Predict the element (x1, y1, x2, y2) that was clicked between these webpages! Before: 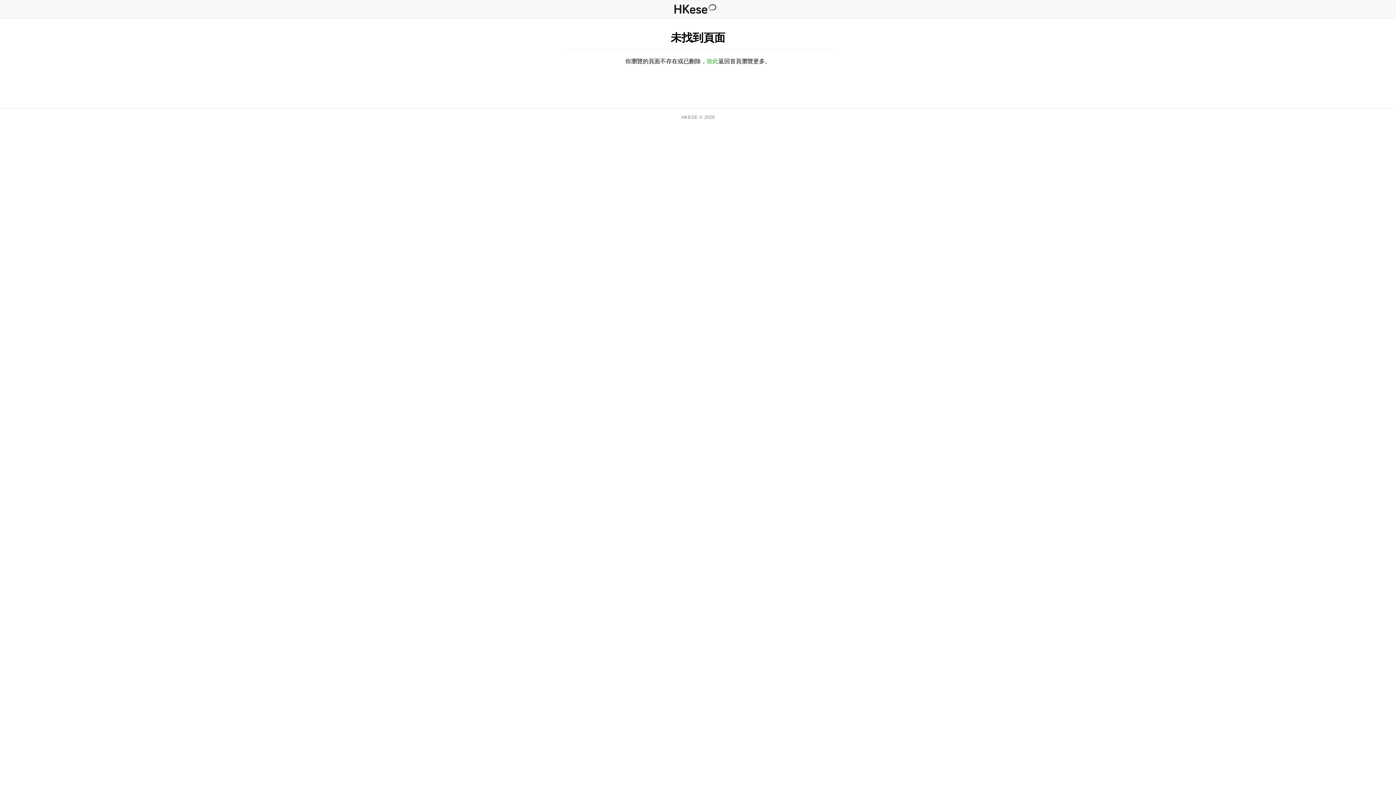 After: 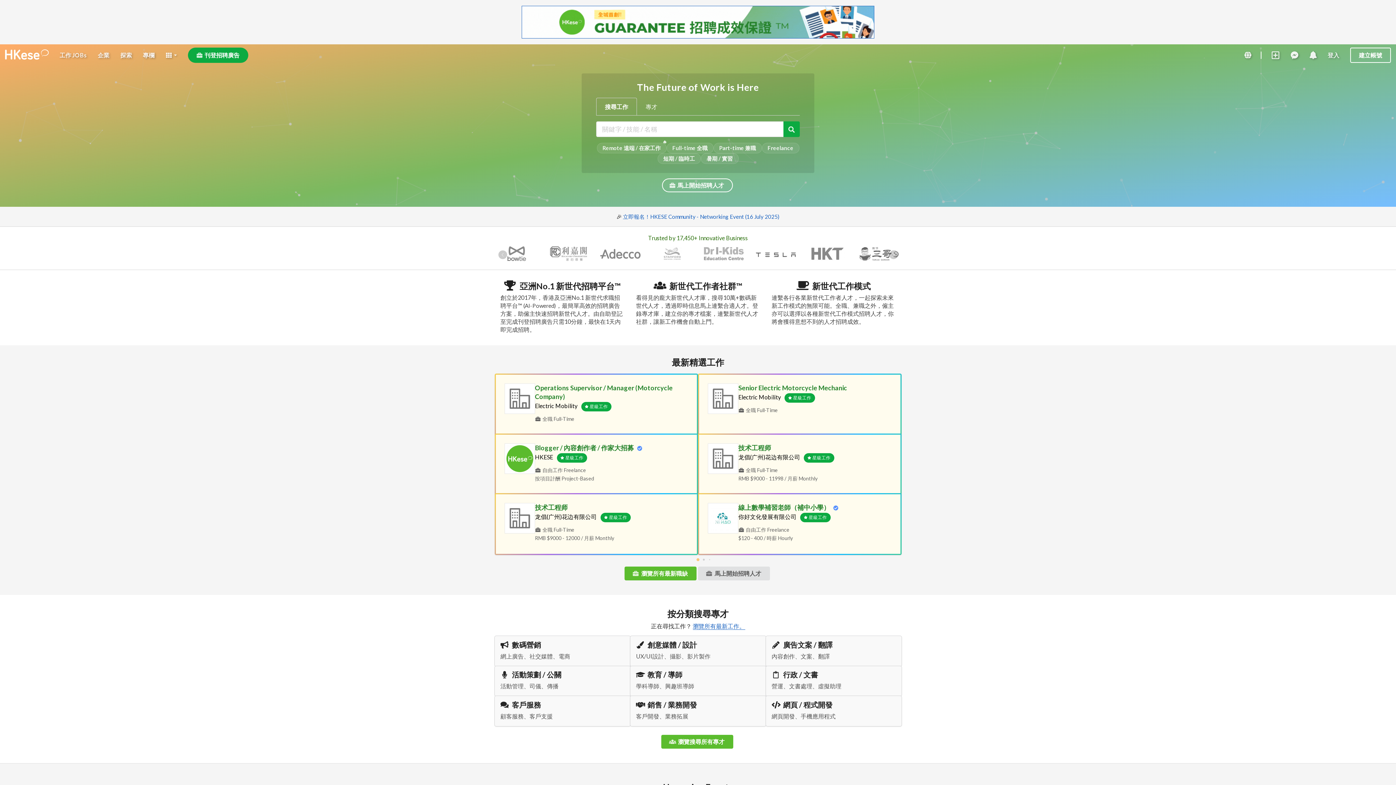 Action: label: 按此 bbox: (706, 58, 718, 64)